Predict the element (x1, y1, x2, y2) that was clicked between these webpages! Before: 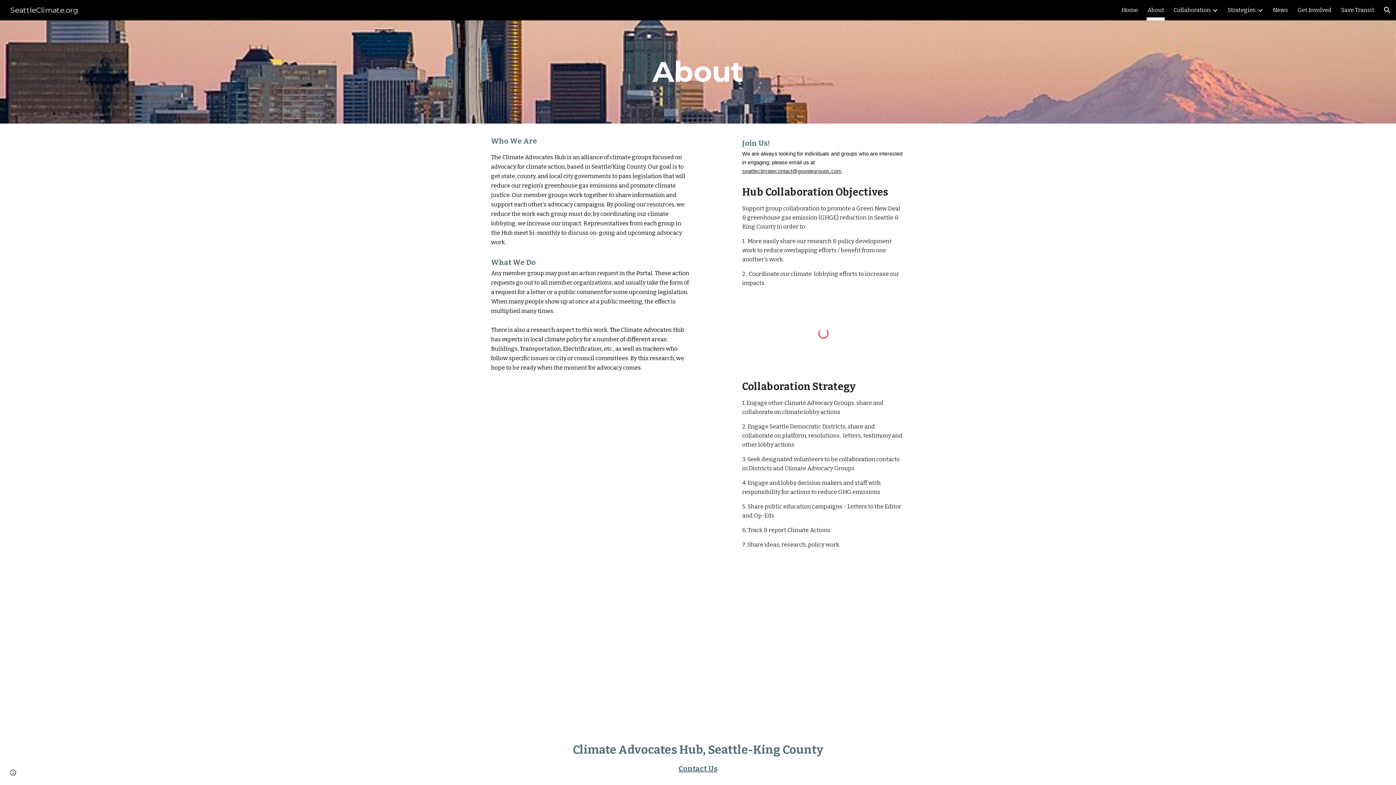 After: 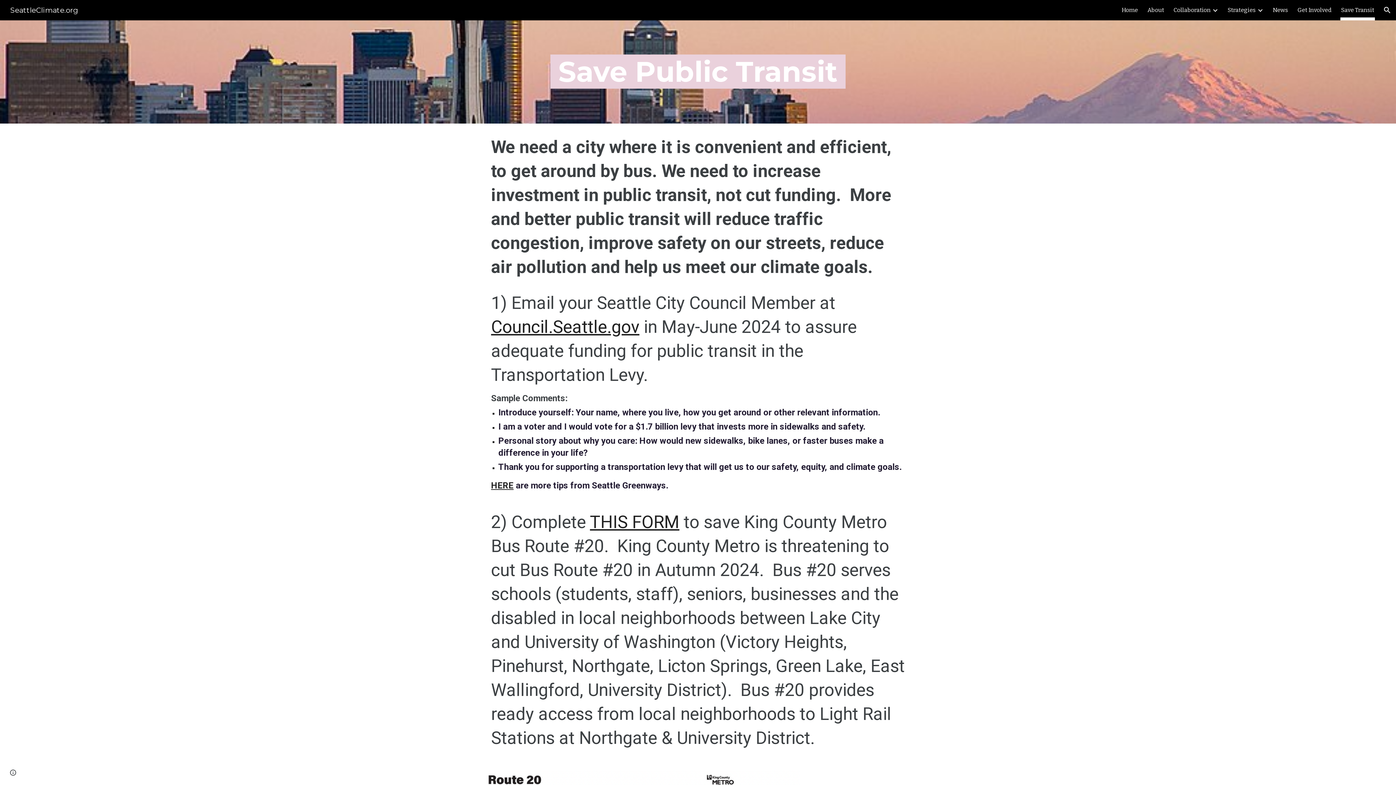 Action: label: Save Transit bbox: (1341, 5, 1374, 15)